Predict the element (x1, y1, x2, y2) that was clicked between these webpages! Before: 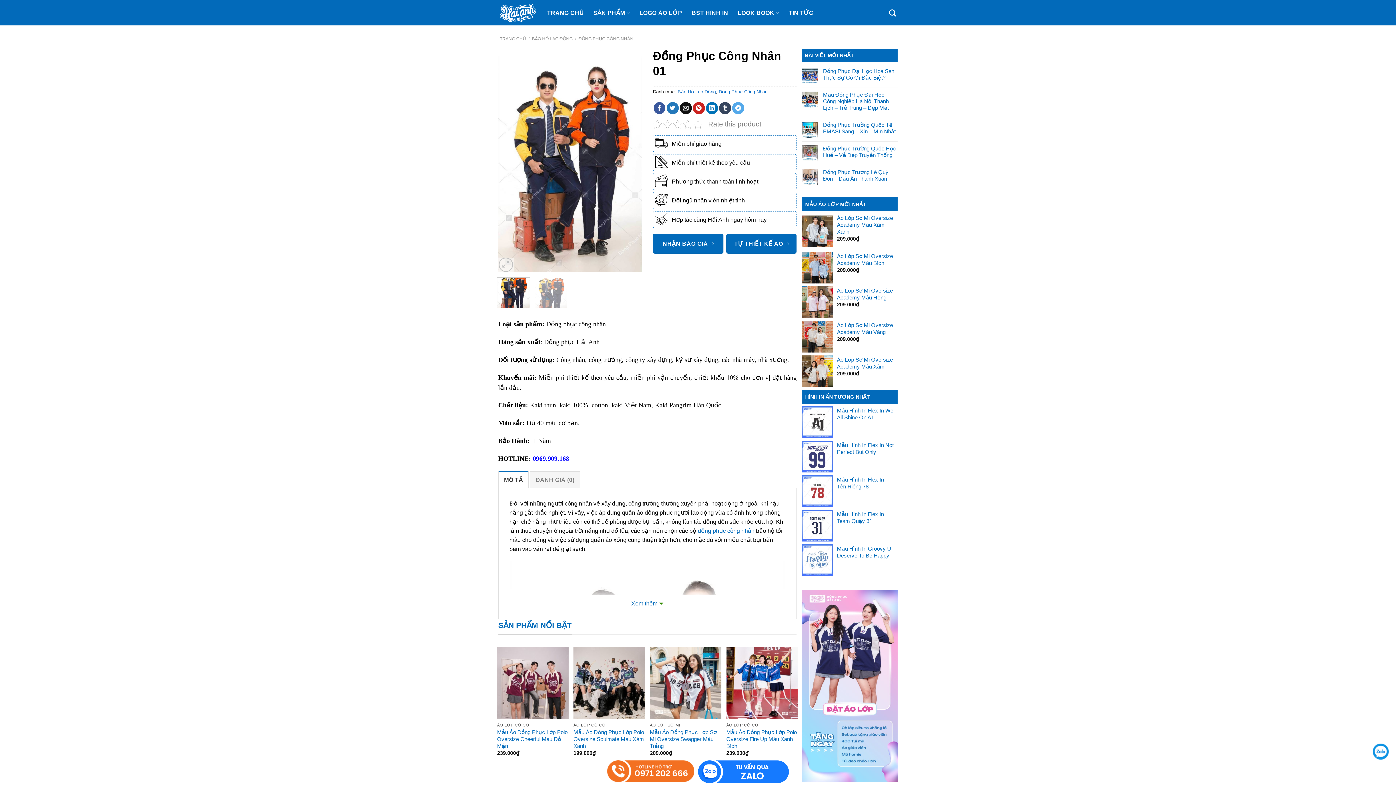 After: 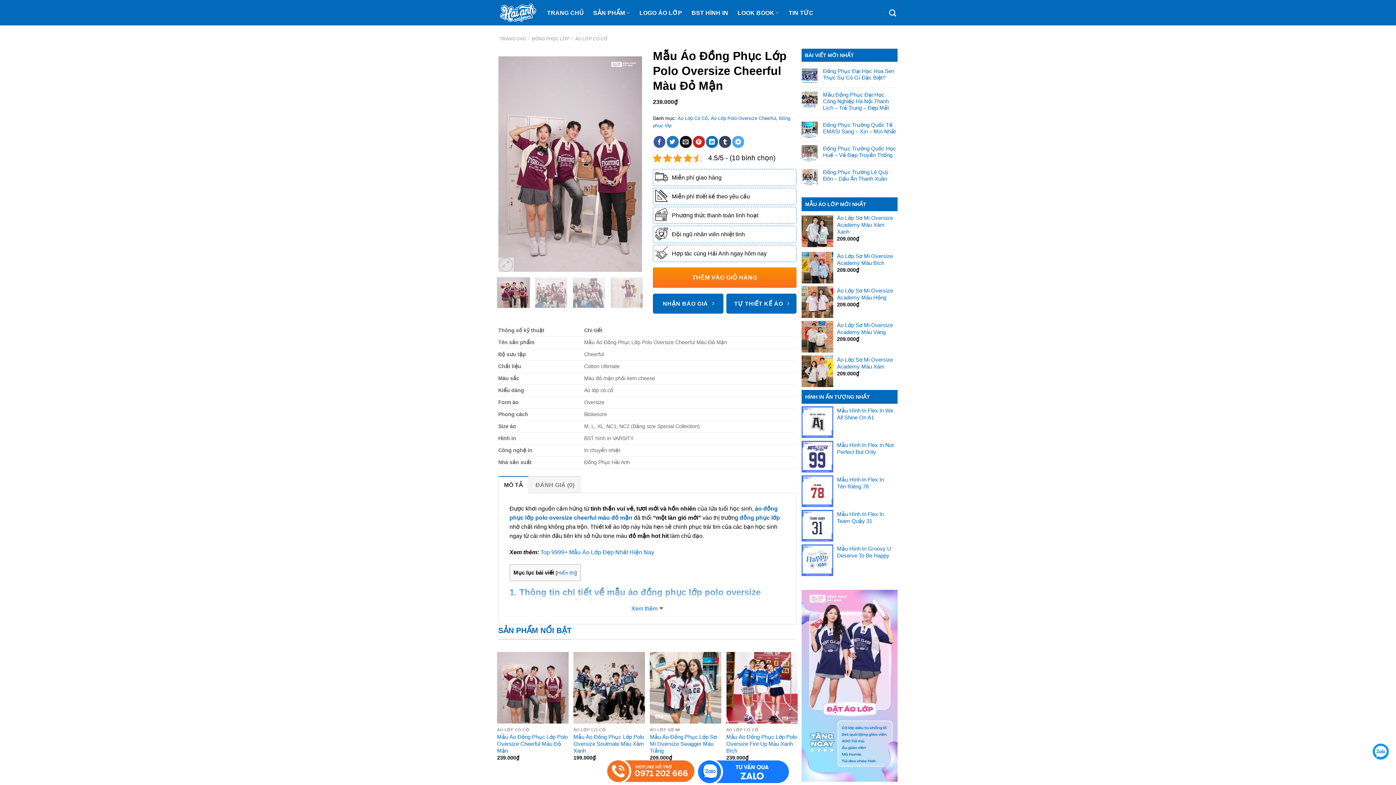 Action: label: Mẫu Áo Đồng Phục Lớp Polo Oversize Cheerful Màu Đỏ Mận bbox: (497, 647, 568, 719)